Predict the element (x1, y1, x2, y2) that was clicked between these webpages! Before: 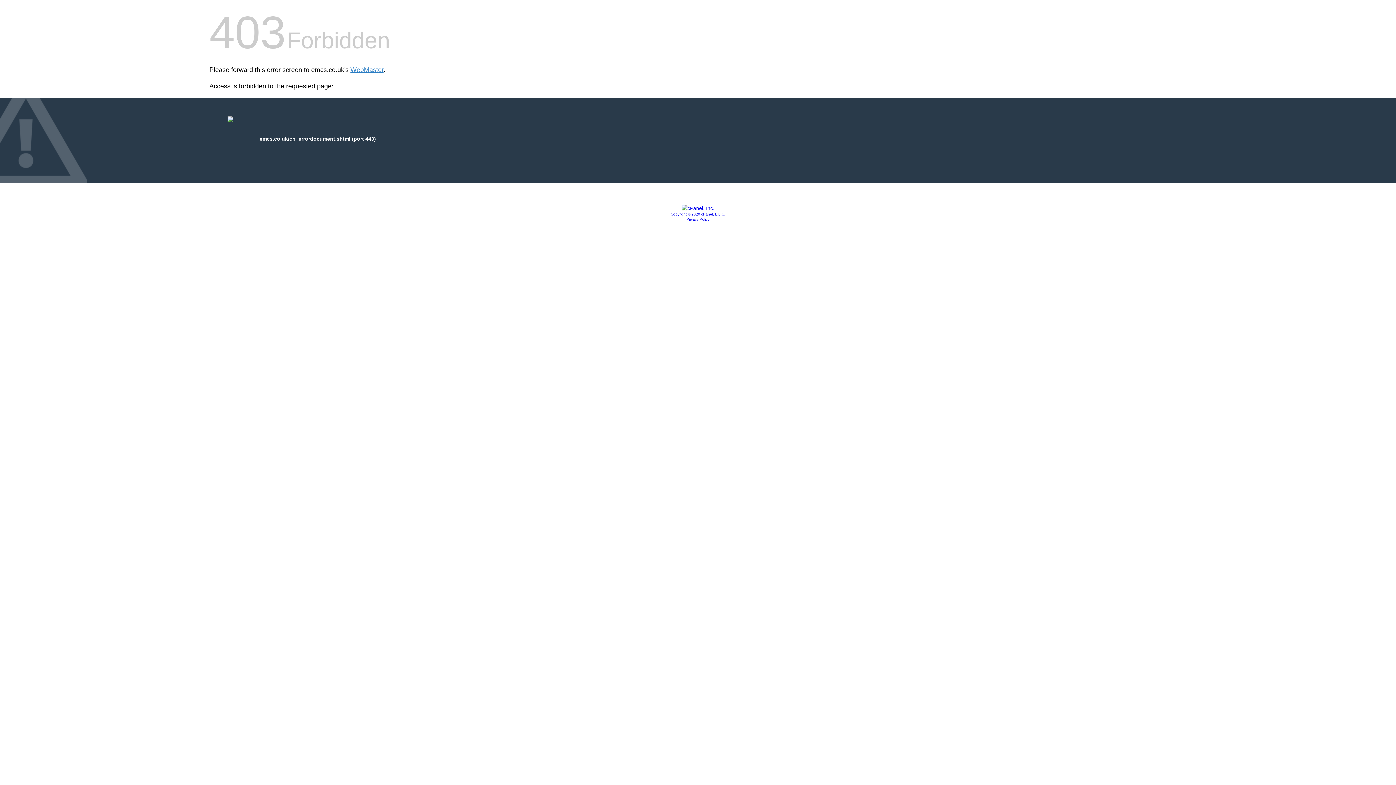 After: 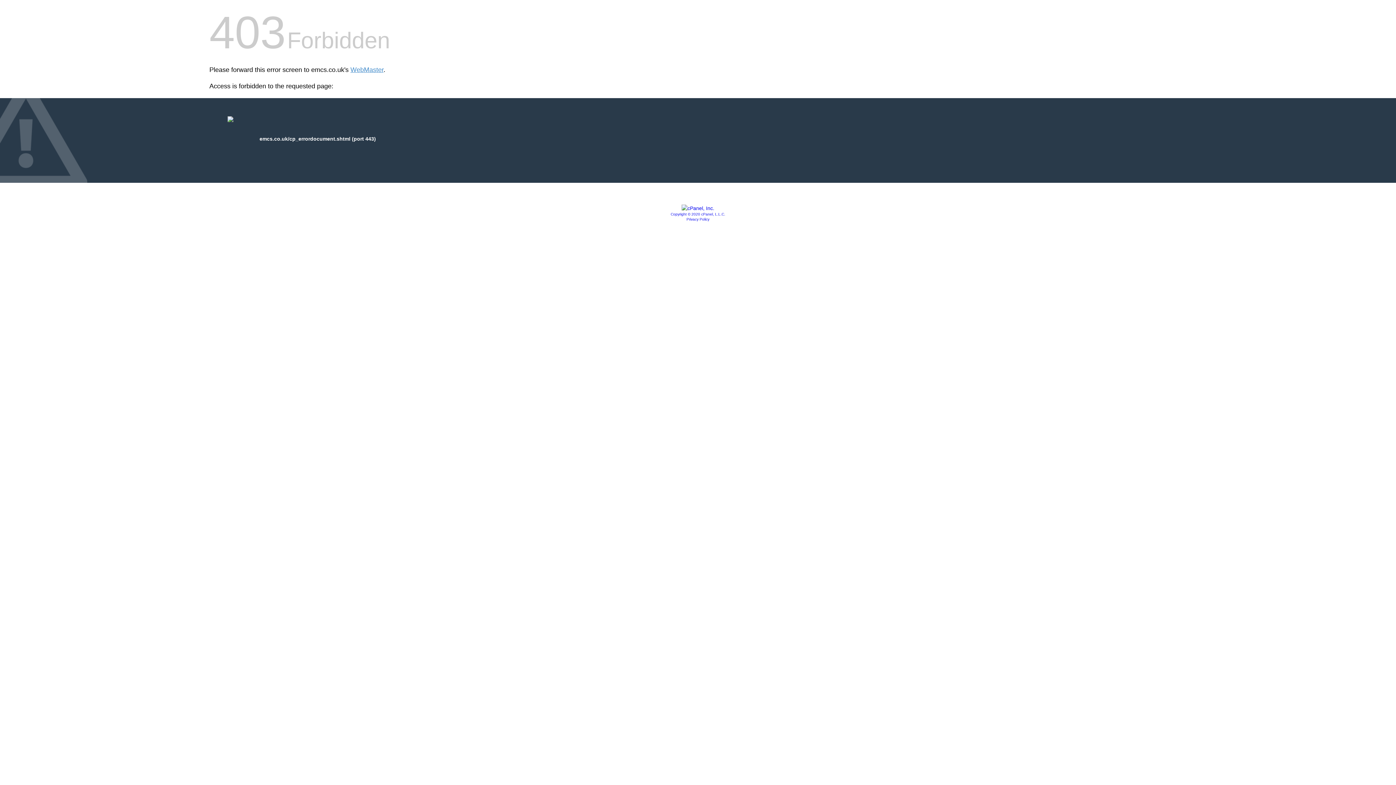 Action: bbox: (686, 217, 709, 221) label: Privacy Policy